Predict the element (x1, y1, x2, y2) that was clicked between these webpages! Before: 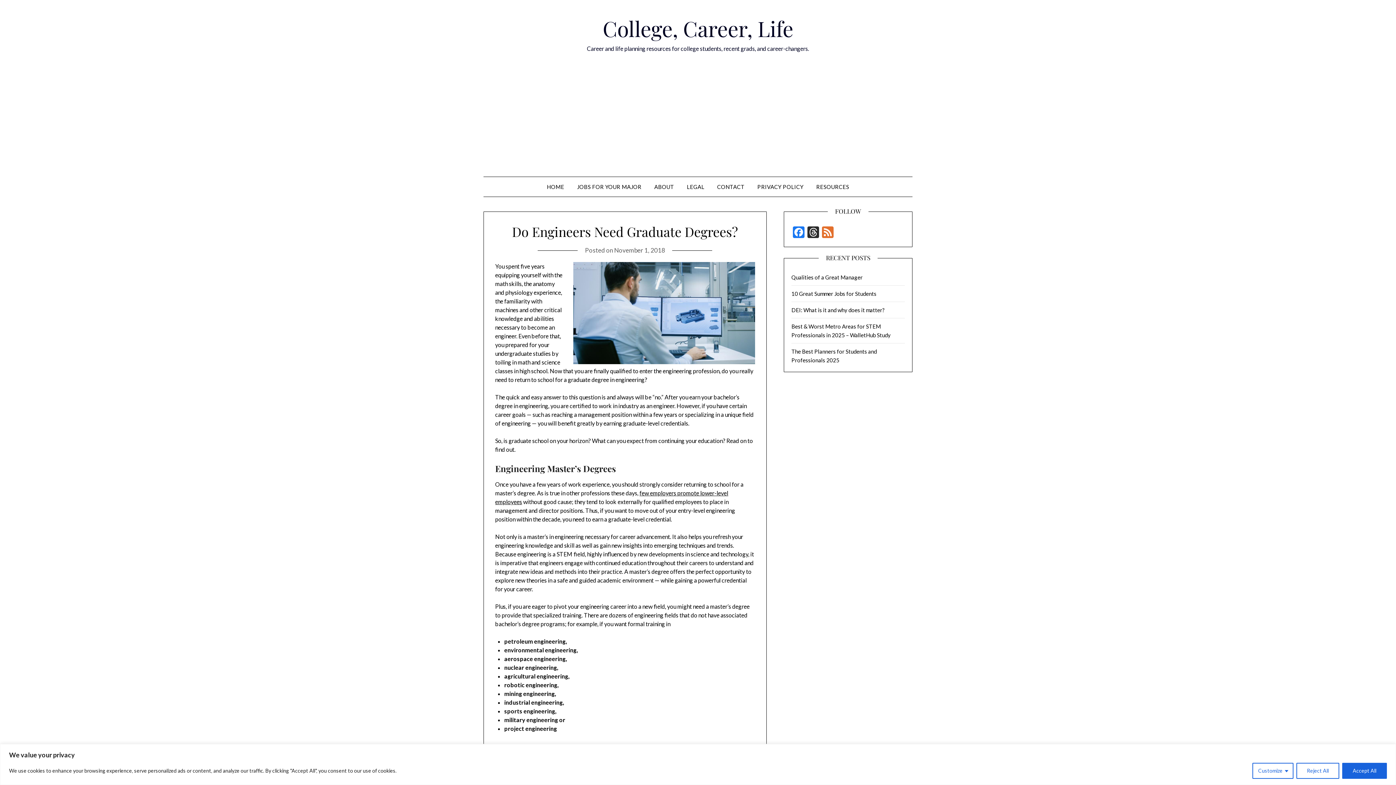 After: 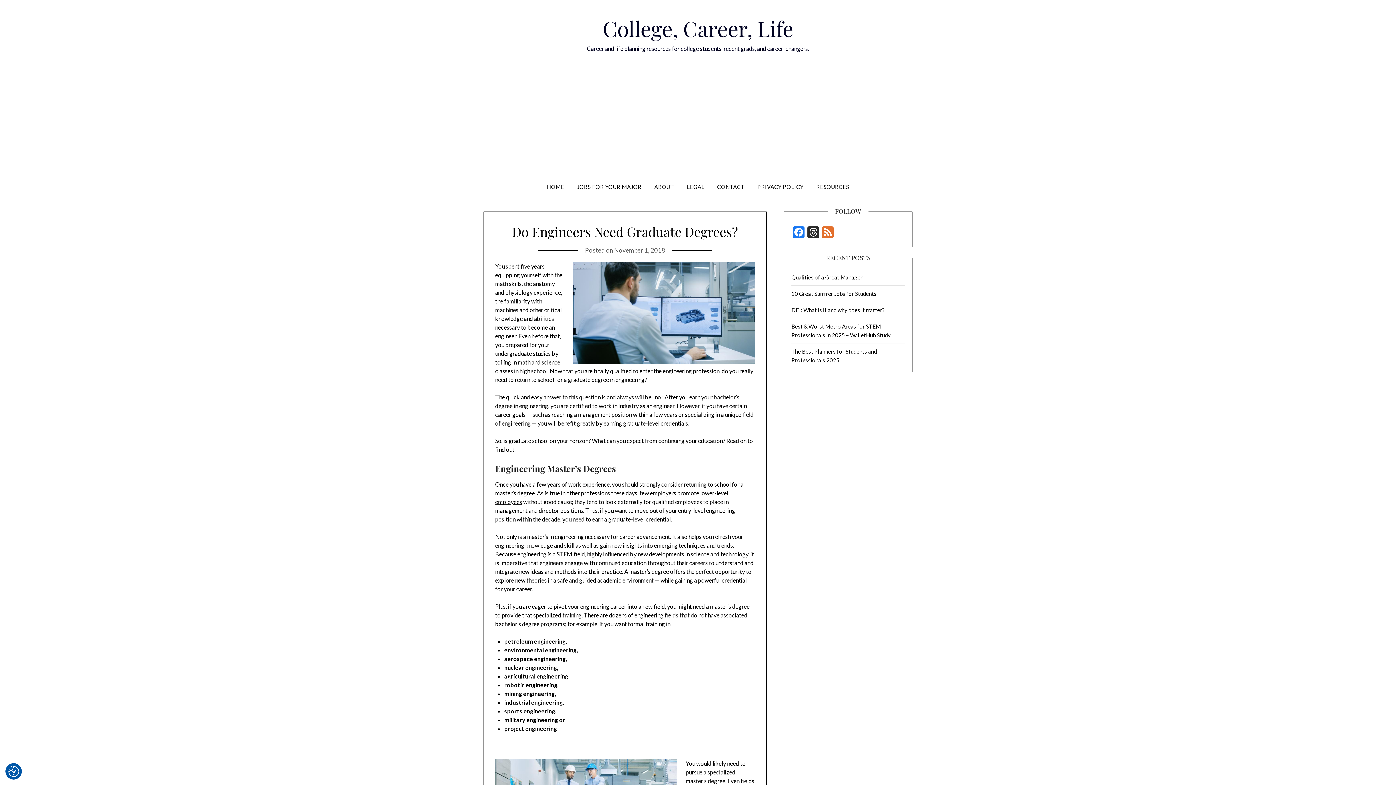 Action: label: Accept All bbox: (1342, 763, 1387, 779)